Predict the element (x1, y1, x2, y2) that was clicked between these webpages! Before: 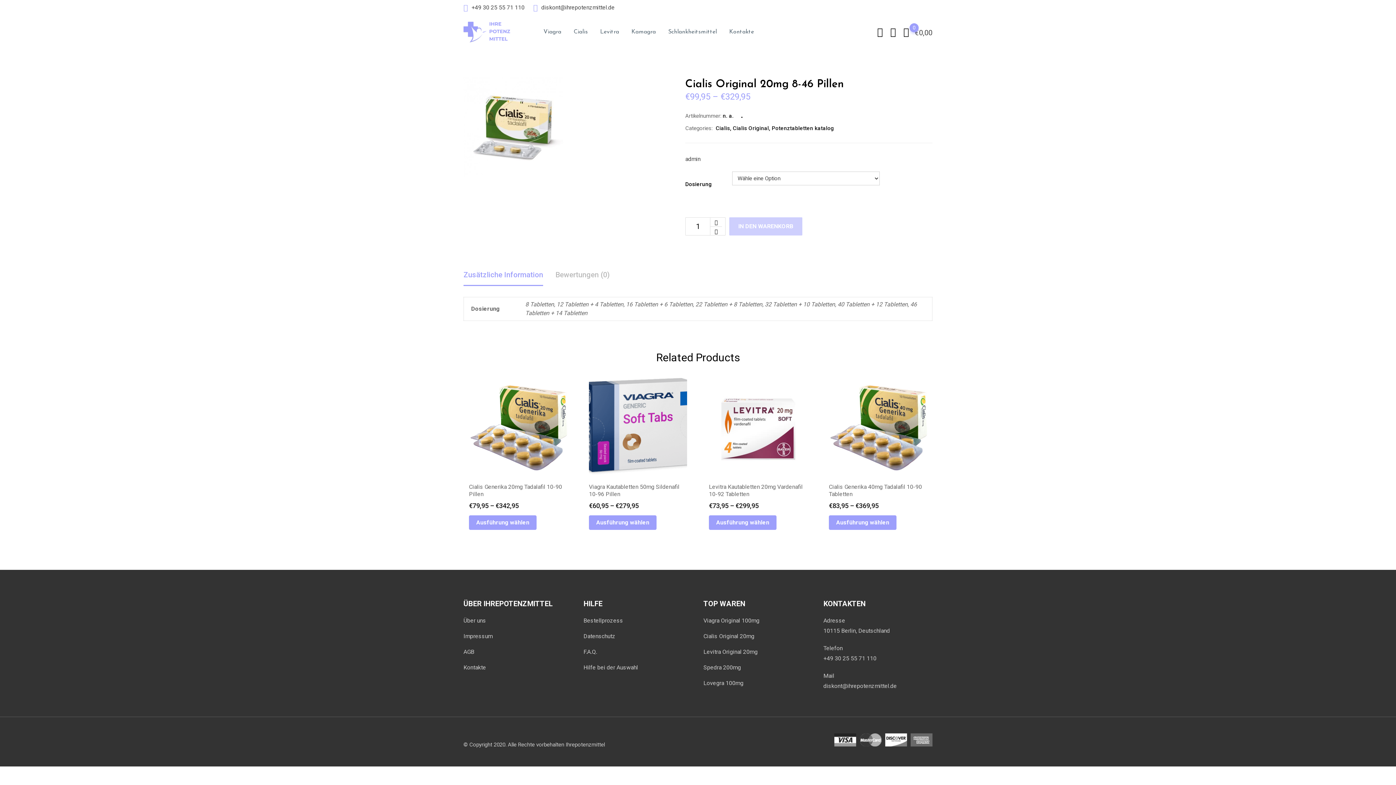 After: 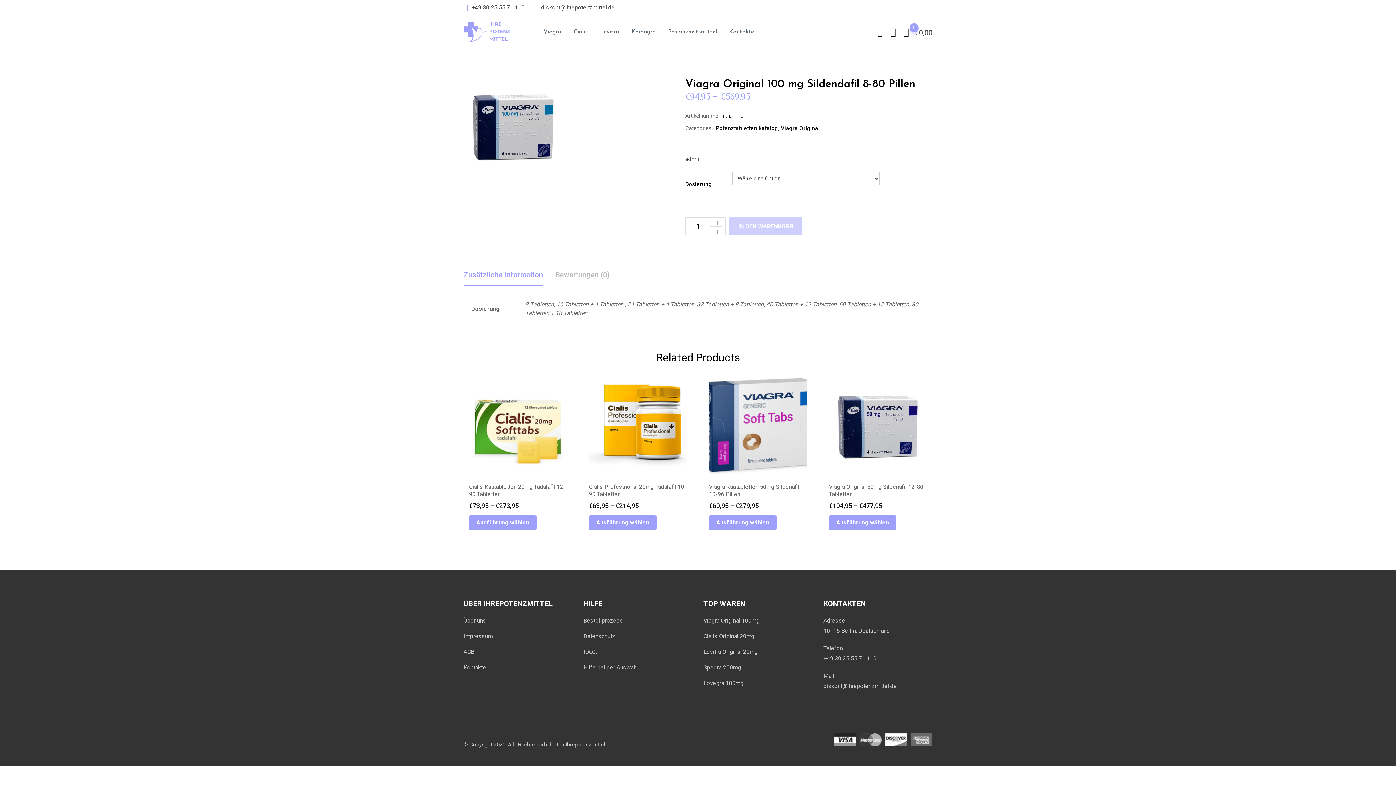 Action: bbox: (703, 617, 759, 624) label: Viagra Original 100mg